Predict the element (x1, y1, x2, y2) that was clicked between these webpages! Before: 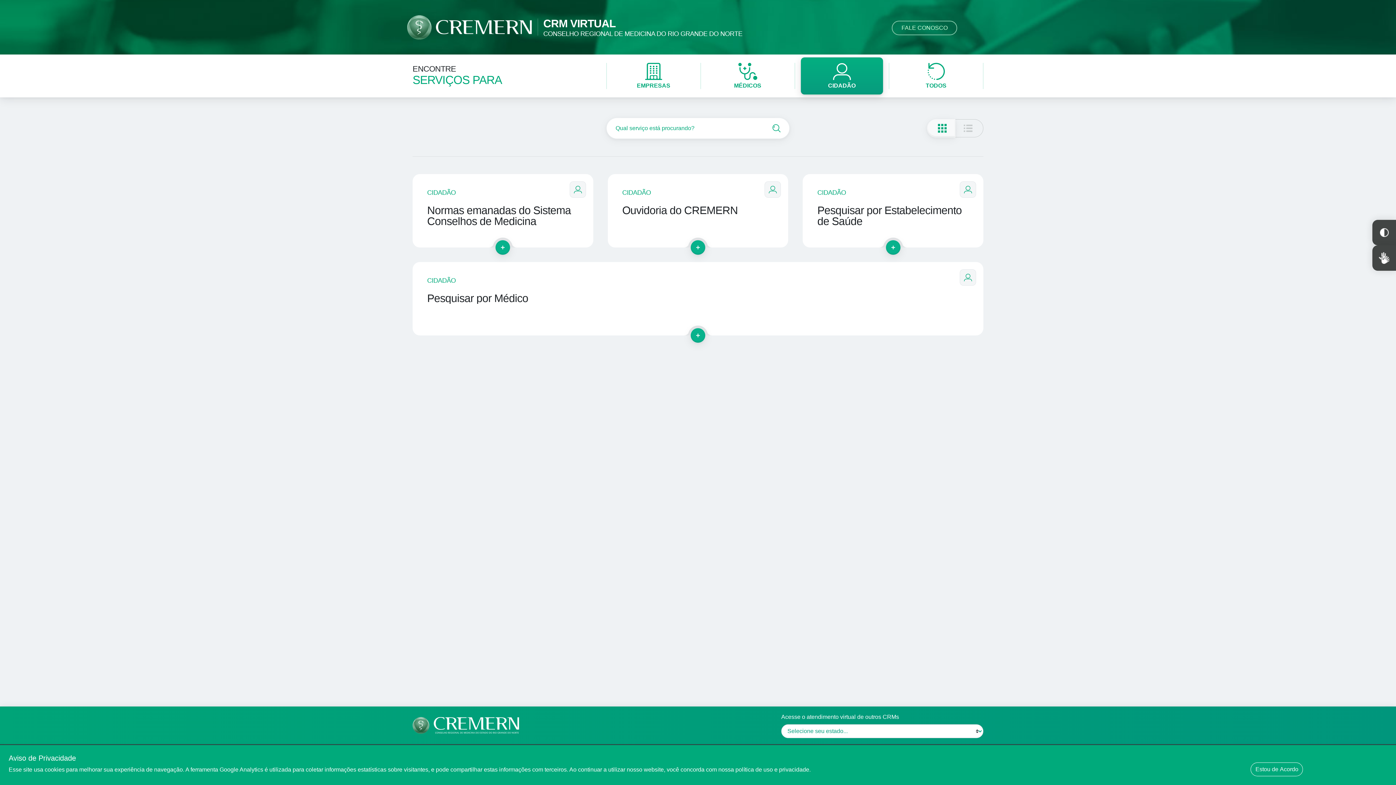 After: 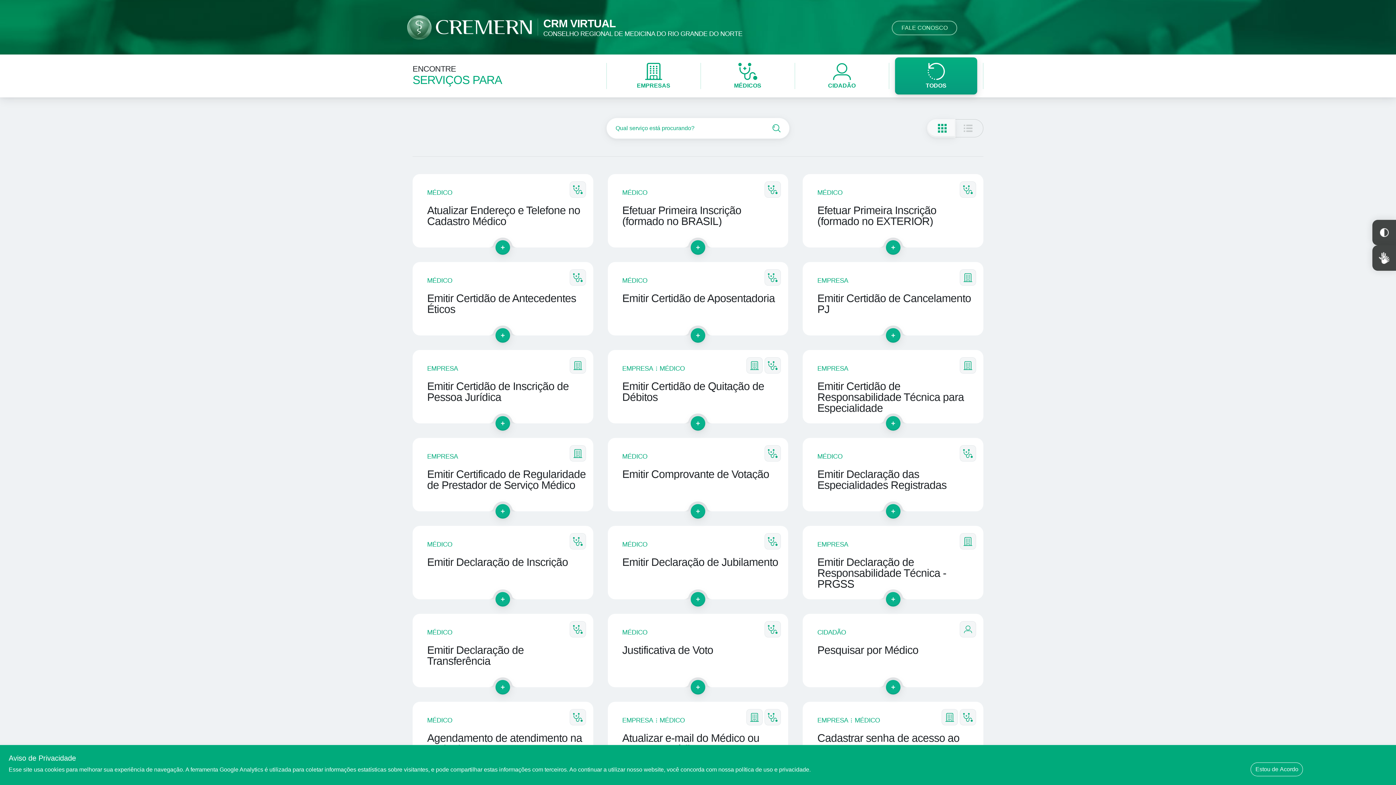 Action: bbox: (889, 57, 983, 94) label: TODOS